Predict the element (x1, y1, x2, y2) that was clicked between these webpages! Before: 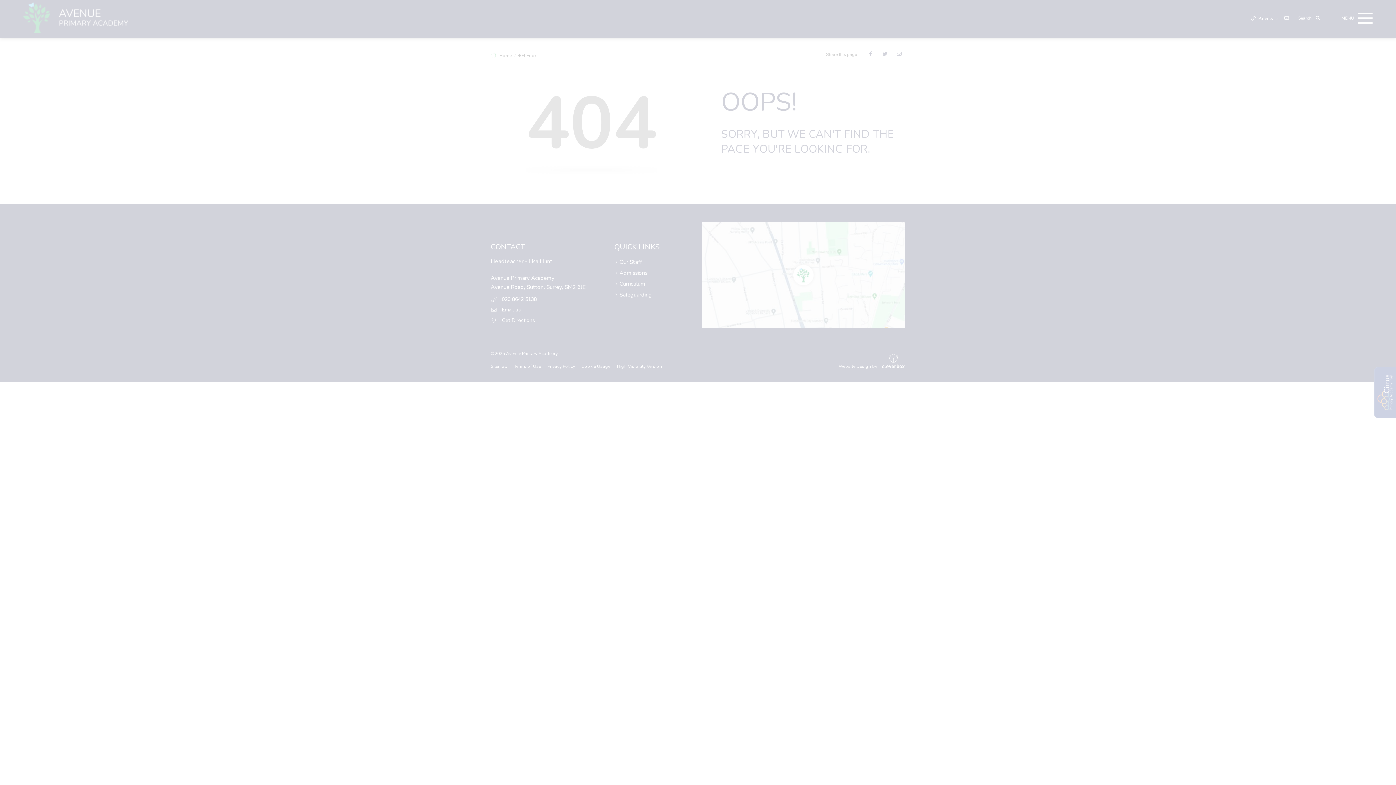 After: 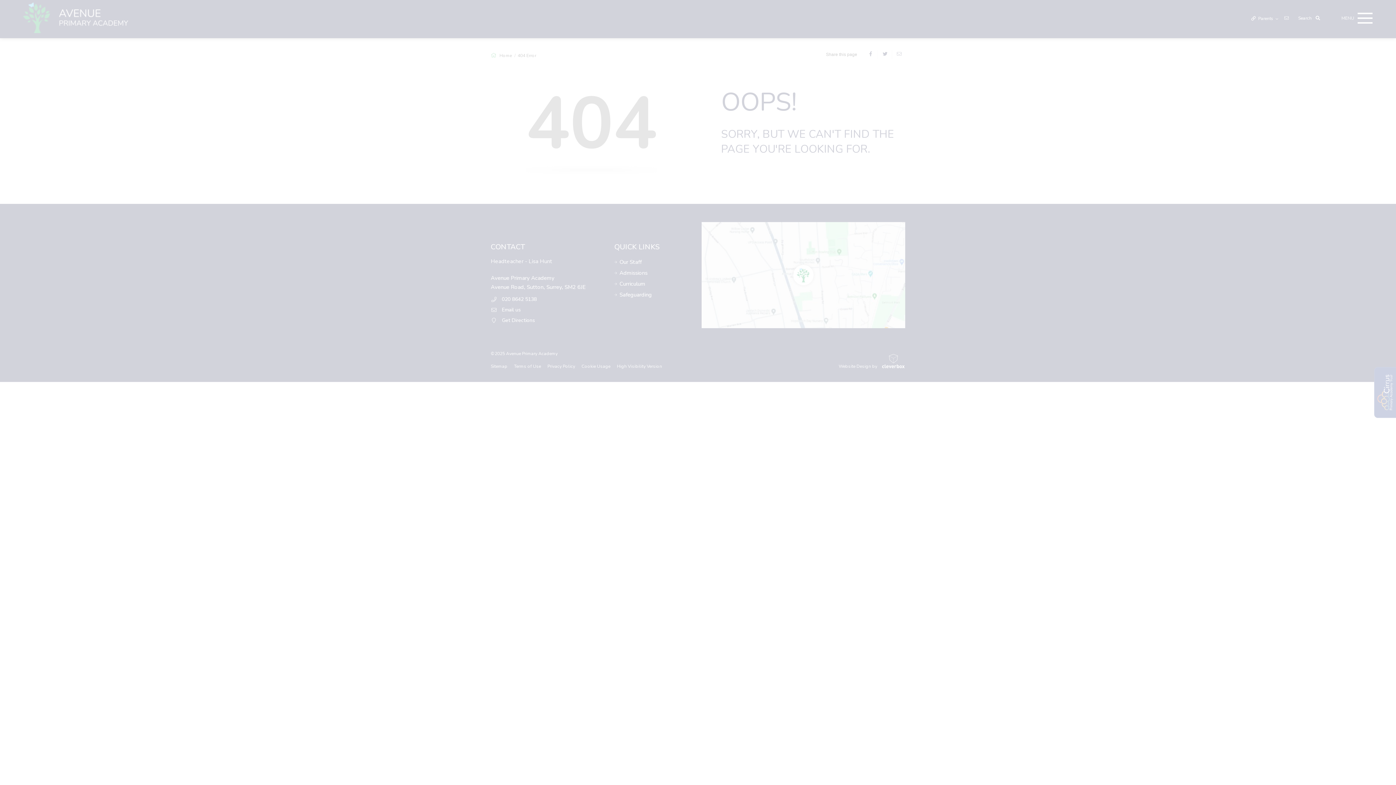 Action: label: MANAGE PREFERENCES bbox: (46, 741, 109, 755)